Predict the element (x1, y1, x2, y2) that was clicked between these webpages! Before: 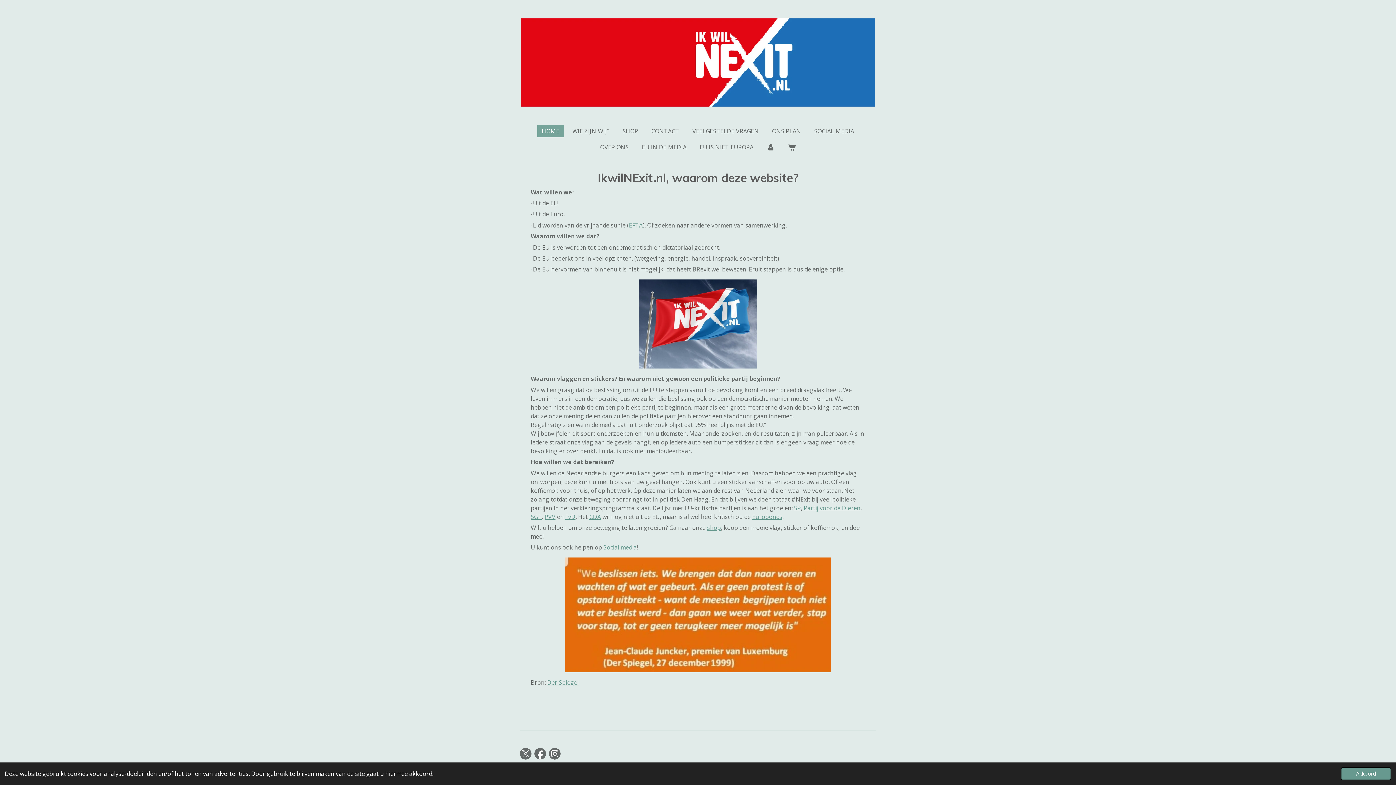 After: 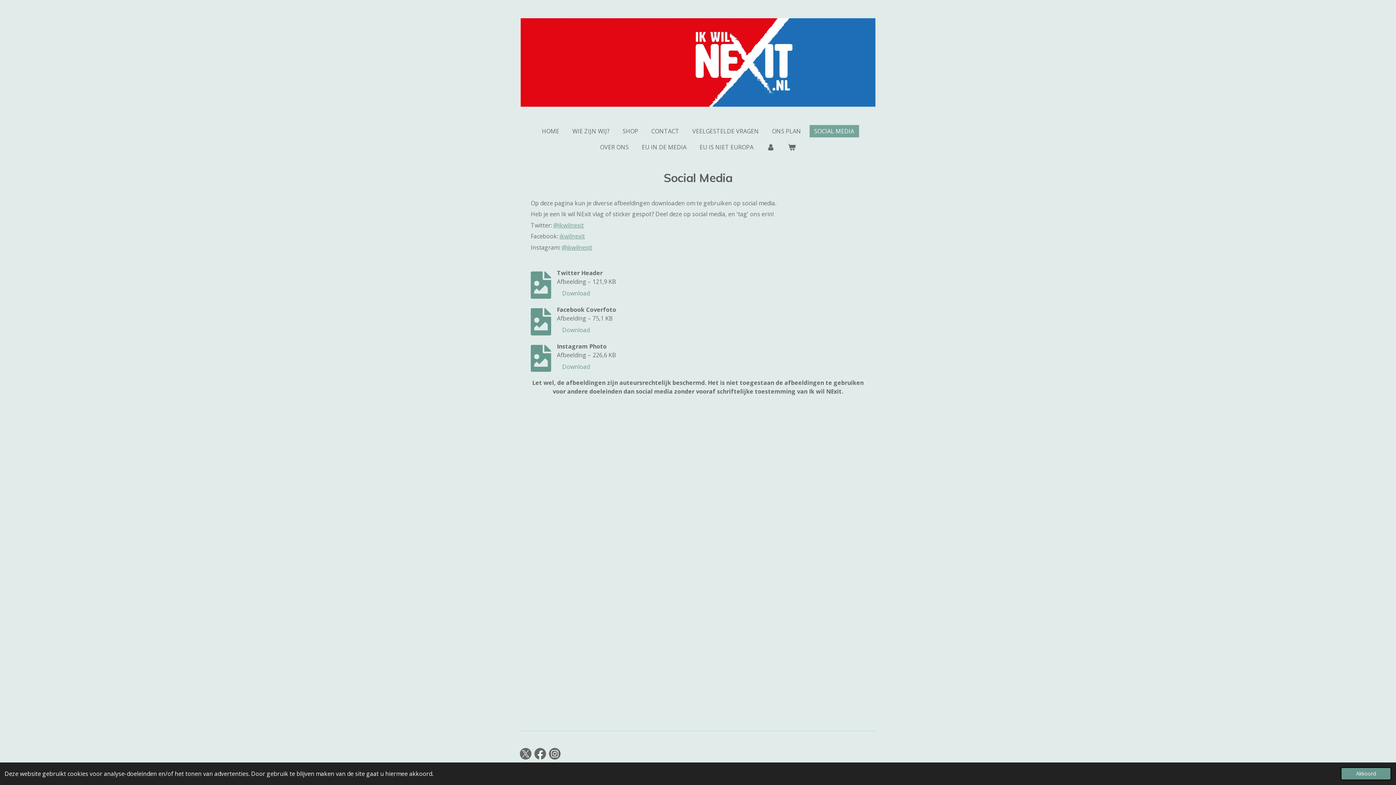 Action: label: Social media bbox: (603, 543, 637, 551)